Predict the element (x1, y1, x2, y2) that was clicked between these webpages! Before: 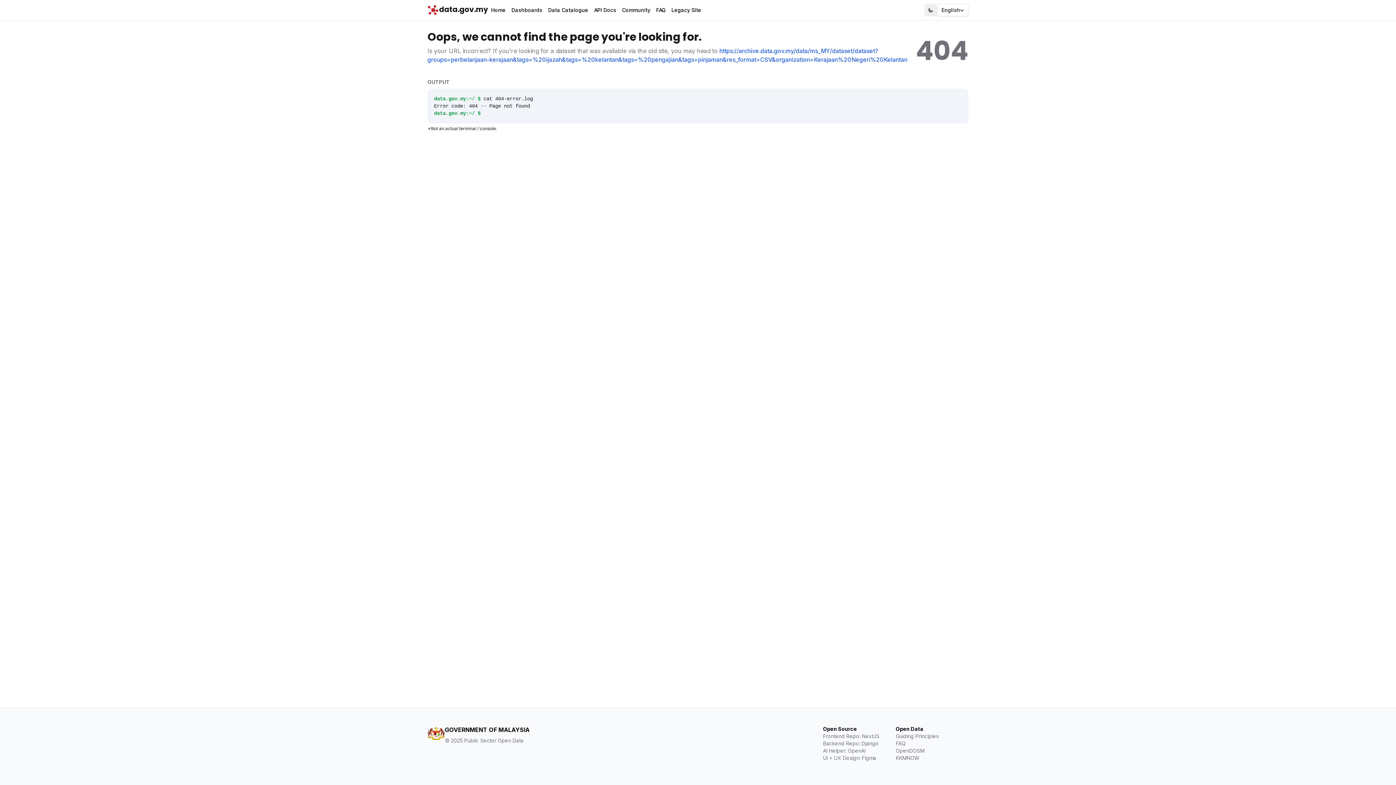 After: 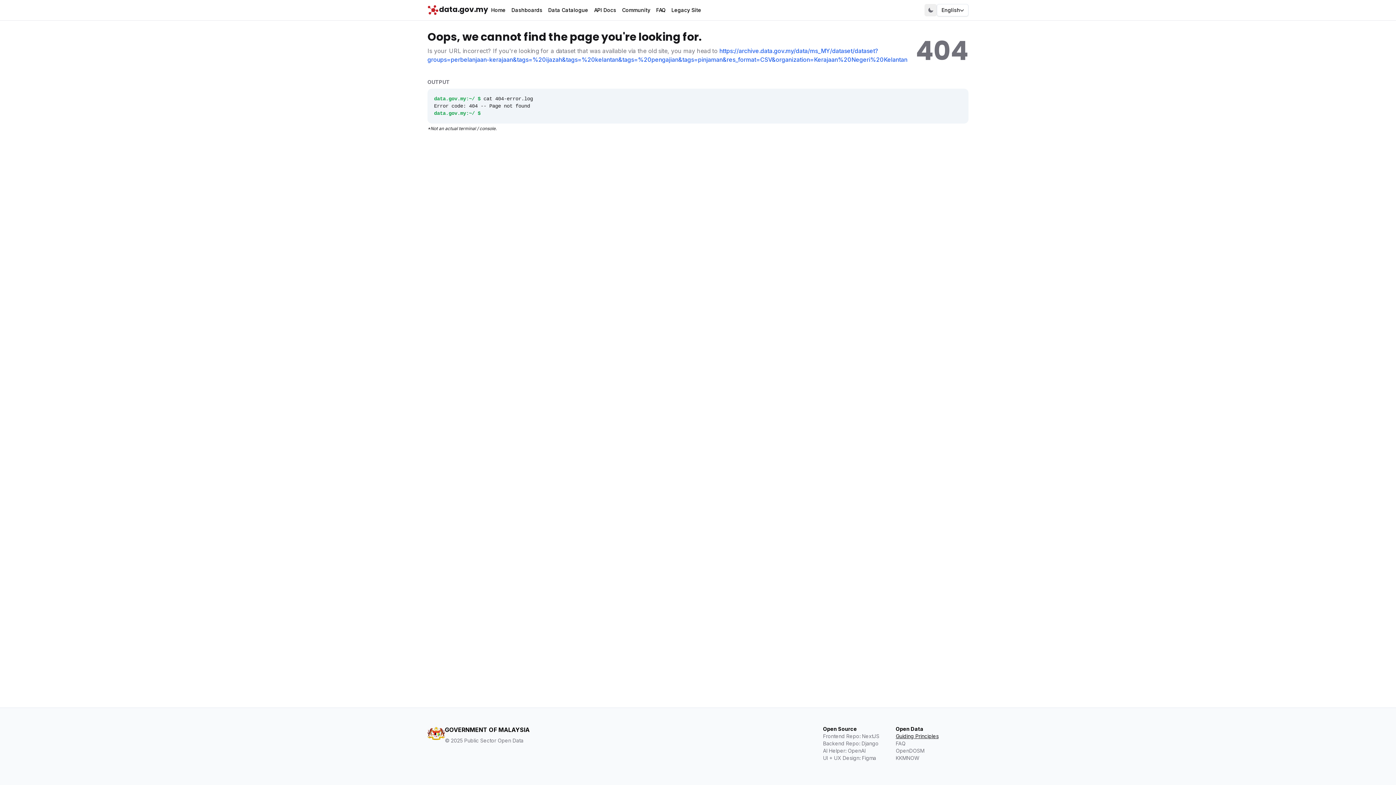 Action: label: Guiding Principles bbox: (896, 733, 968, 740)